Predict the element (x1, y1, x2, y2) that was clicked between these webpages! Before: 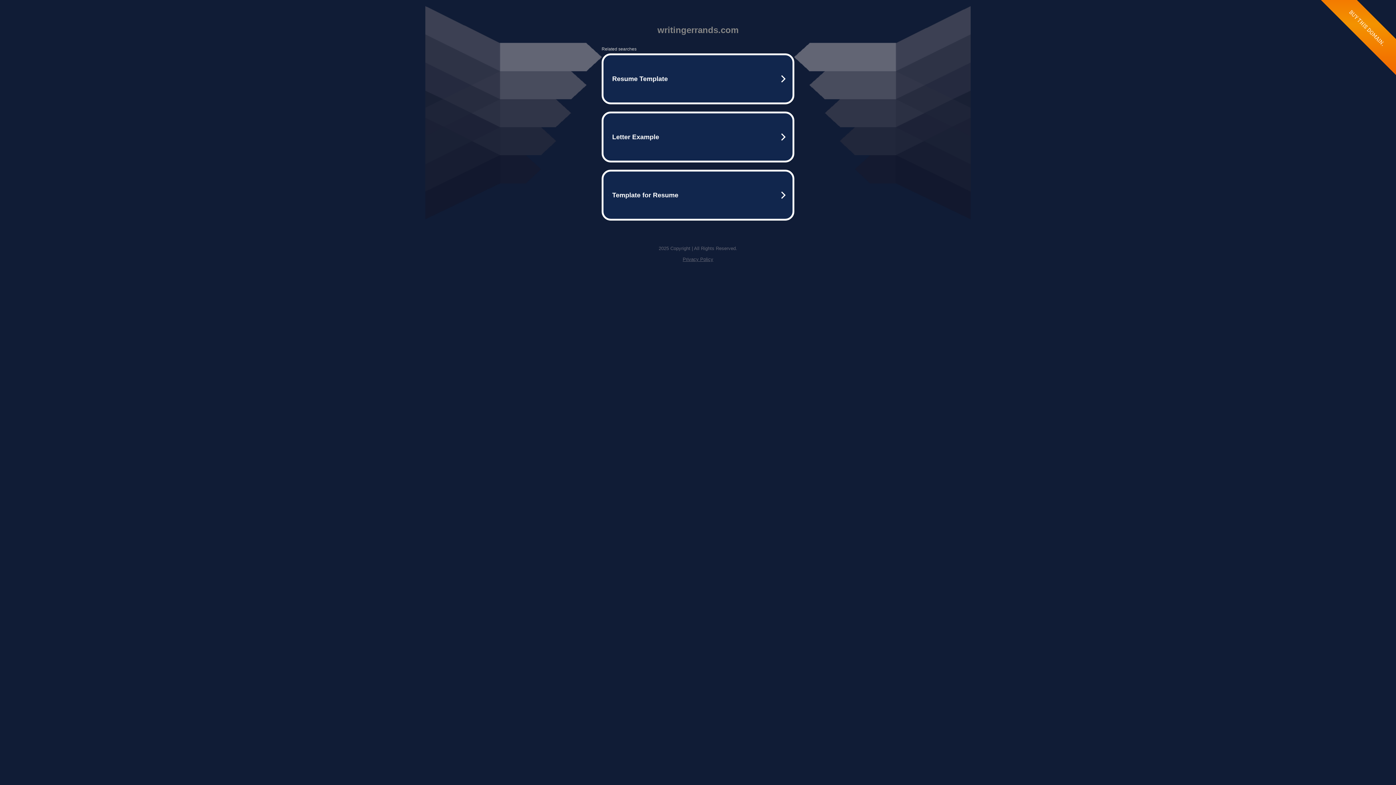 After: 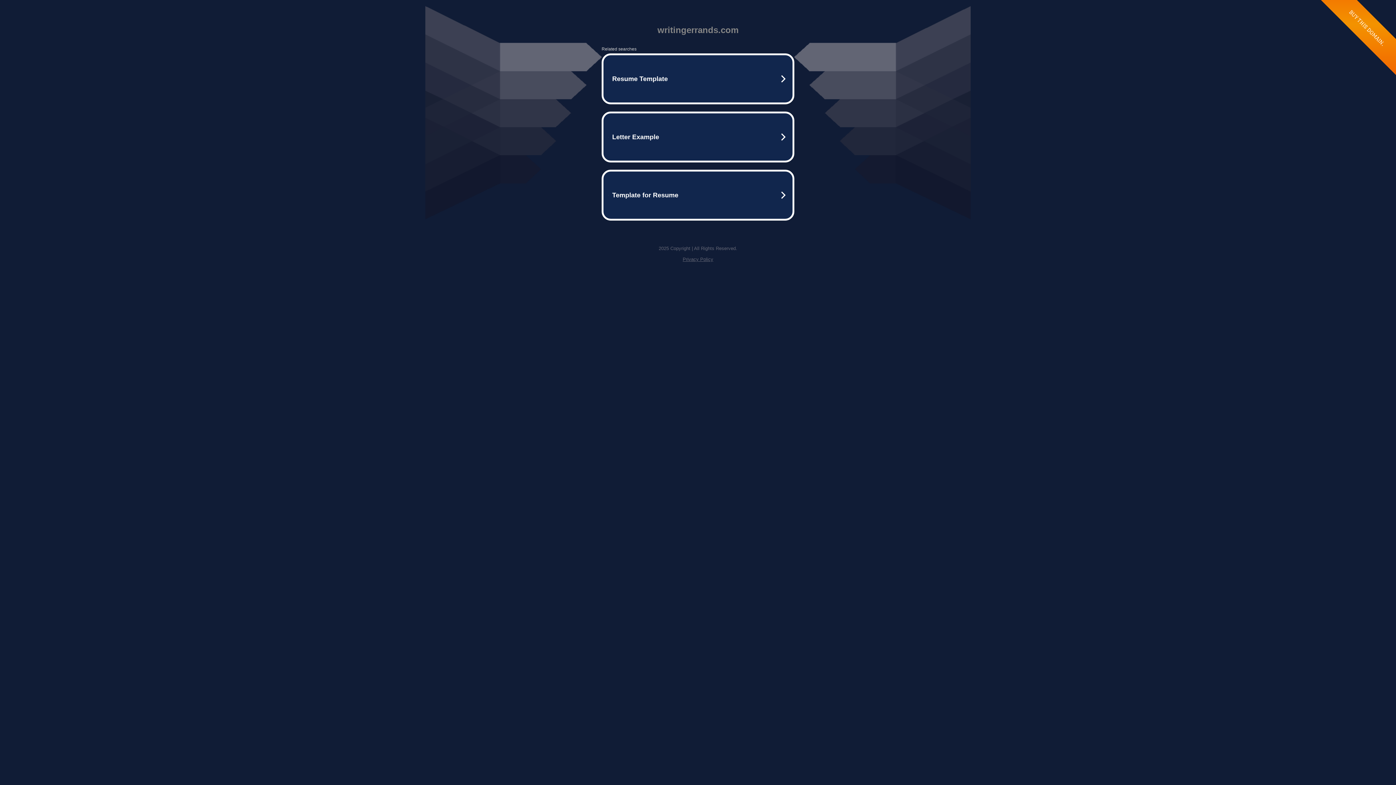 Action: bbox: (682, 256, 713, 262) label: Privacy Policy